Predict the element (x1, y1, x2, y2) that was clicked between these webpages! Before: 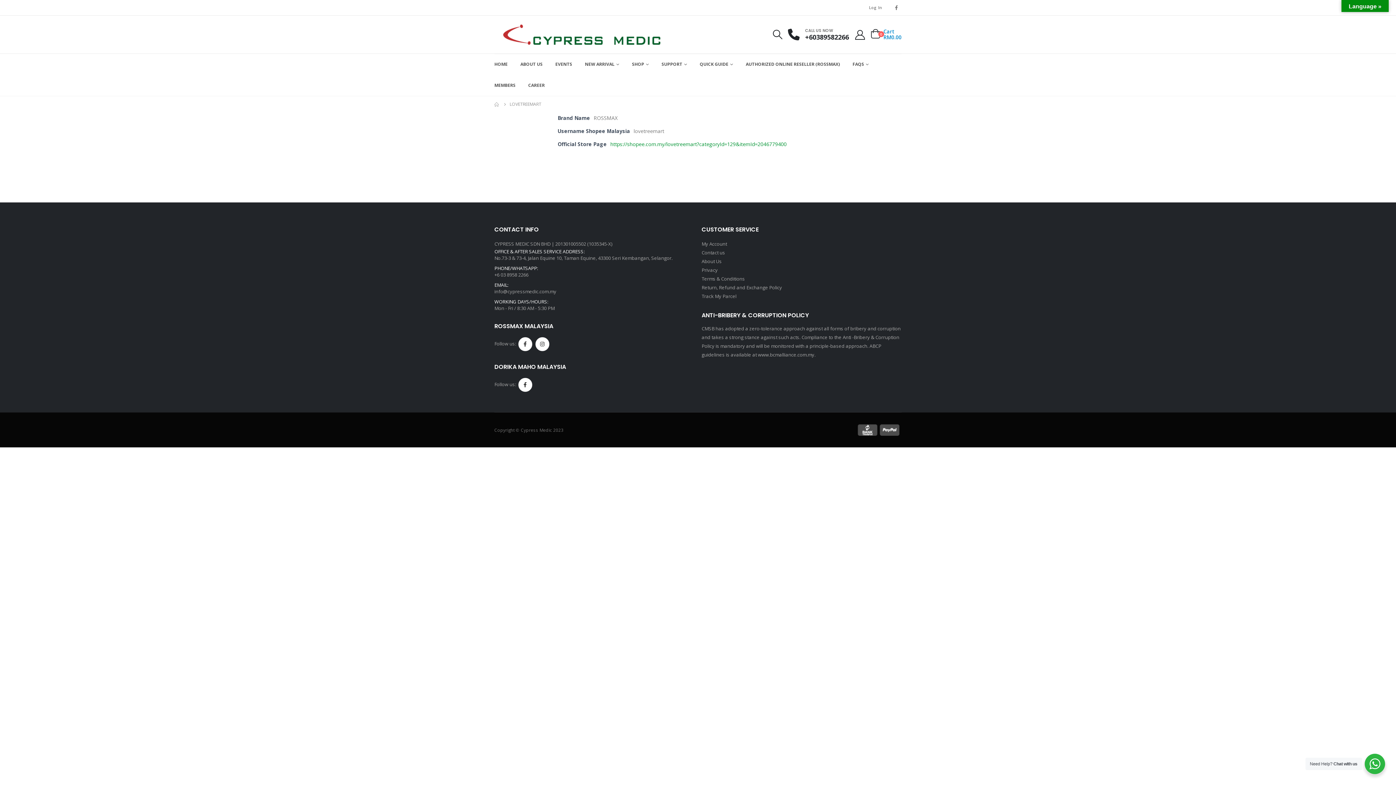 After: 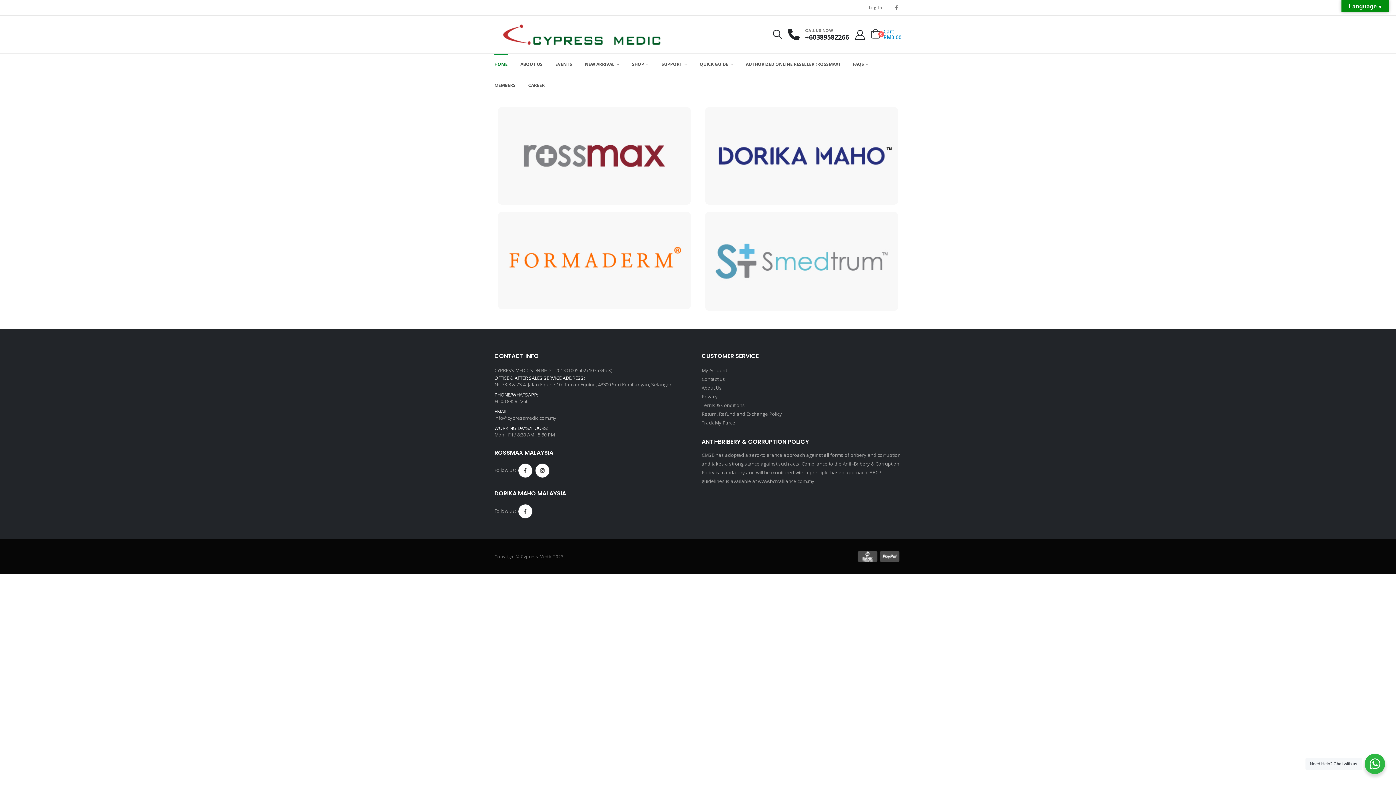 Action: bbox: (500, 22, 663, 46)